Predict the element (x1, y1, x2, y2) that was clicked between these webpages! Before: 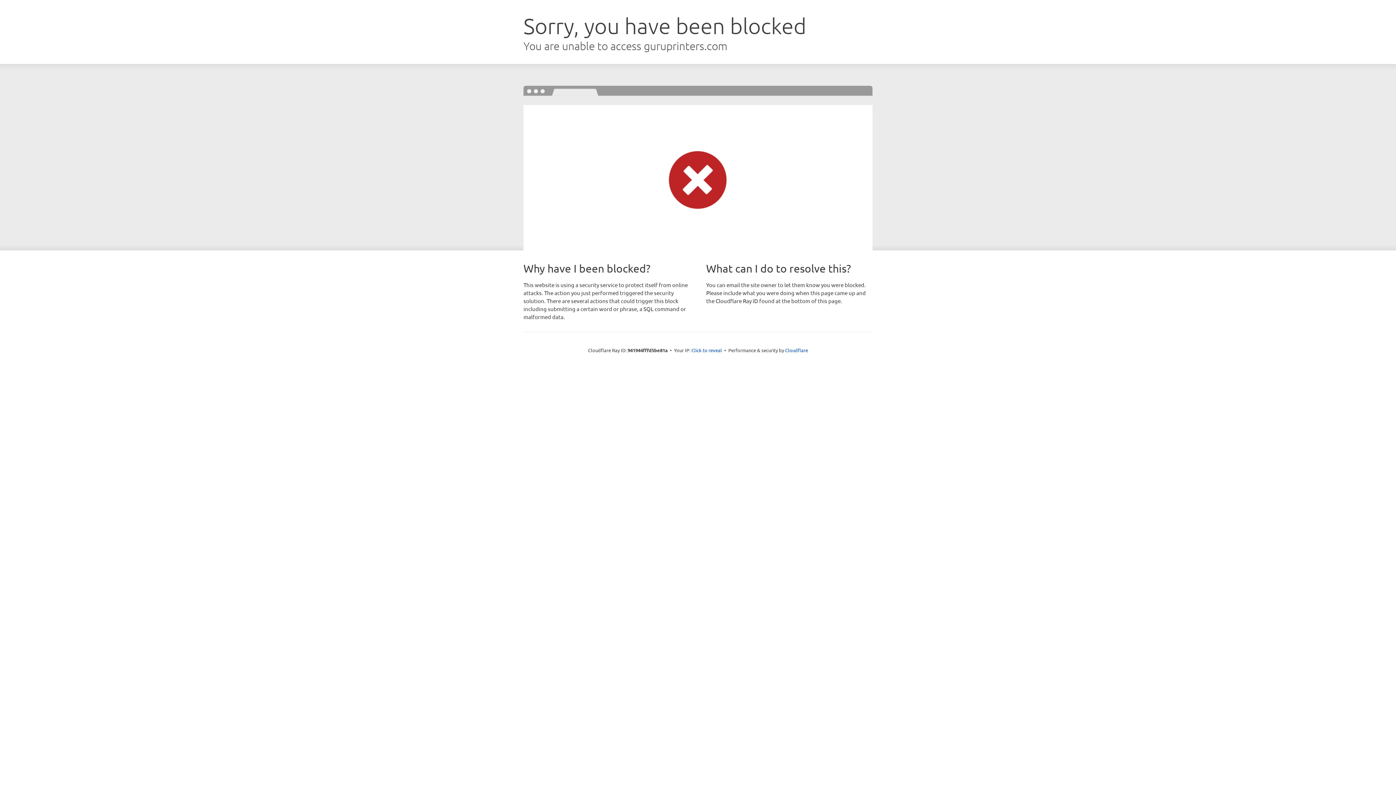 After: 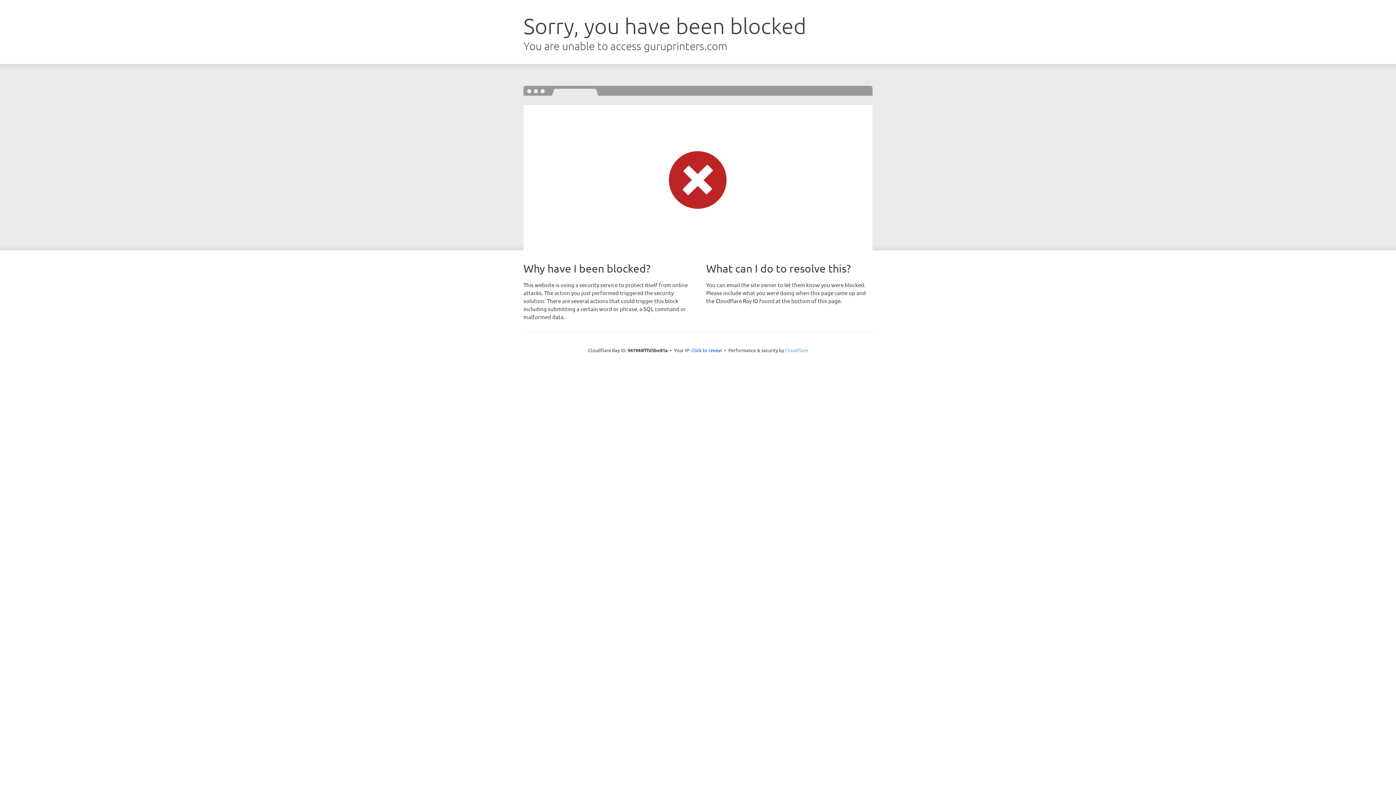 Action: label: Cloudflare bbox: (785, 347, 808, 353)